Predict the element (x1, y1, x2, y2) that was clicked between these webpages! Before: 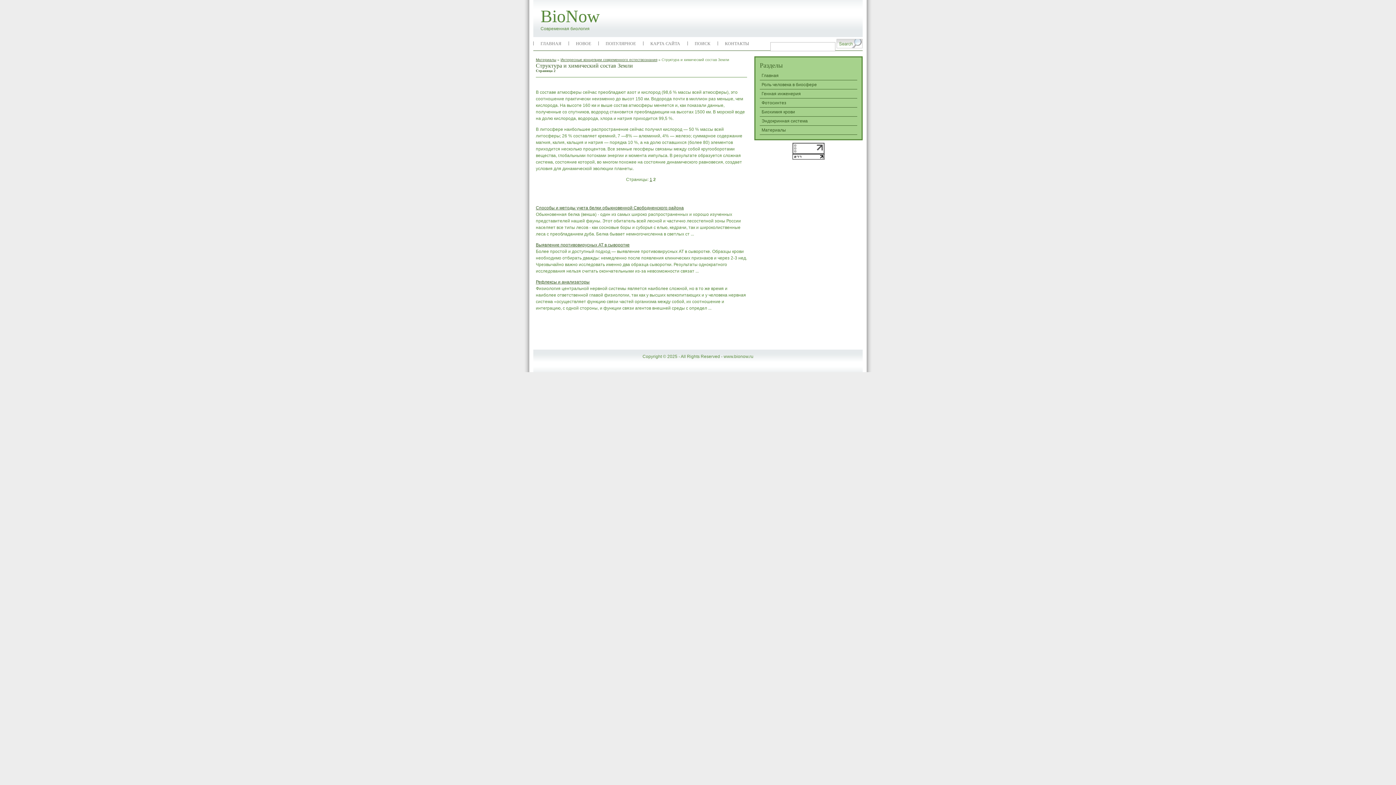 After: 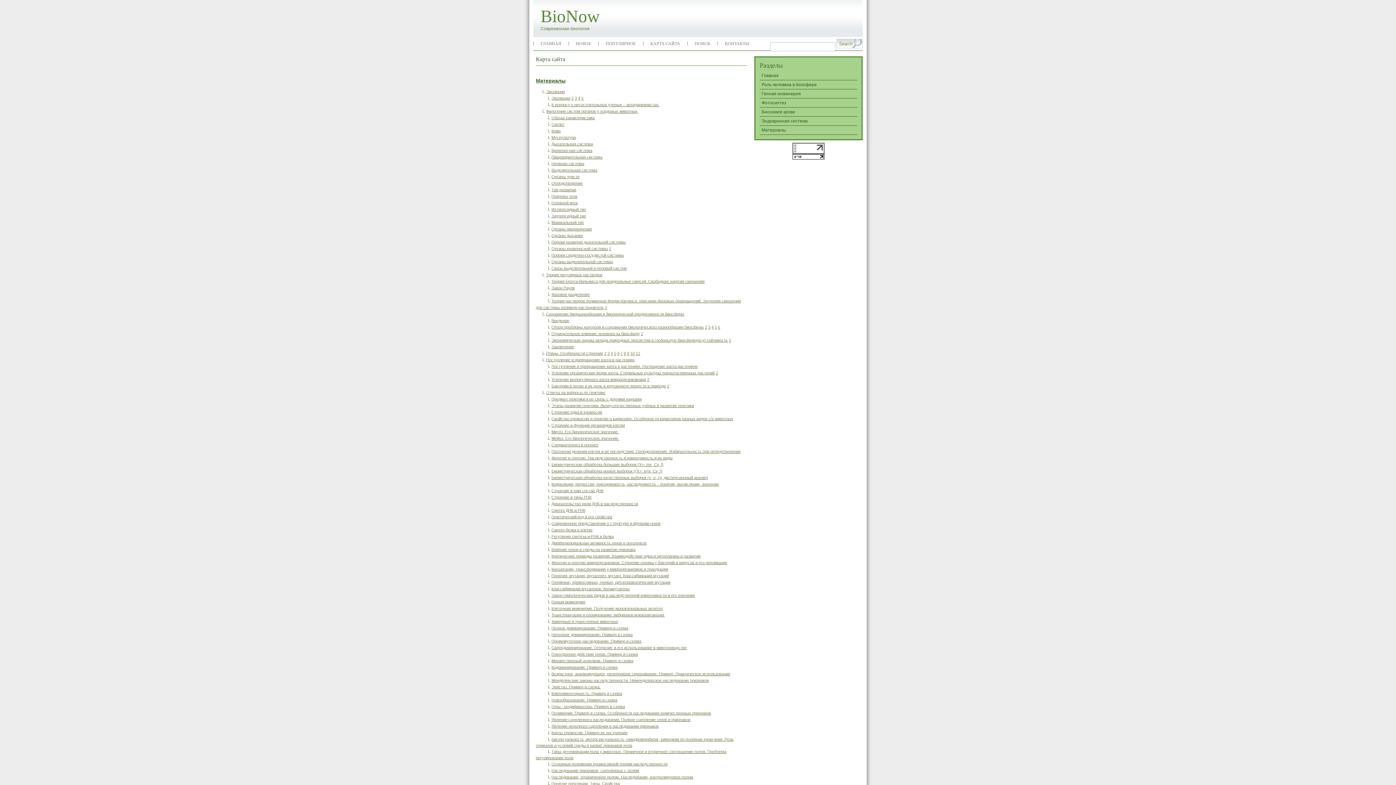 Action: bbox: (643, 37, 687, 50) label: КАРТА САЙТА